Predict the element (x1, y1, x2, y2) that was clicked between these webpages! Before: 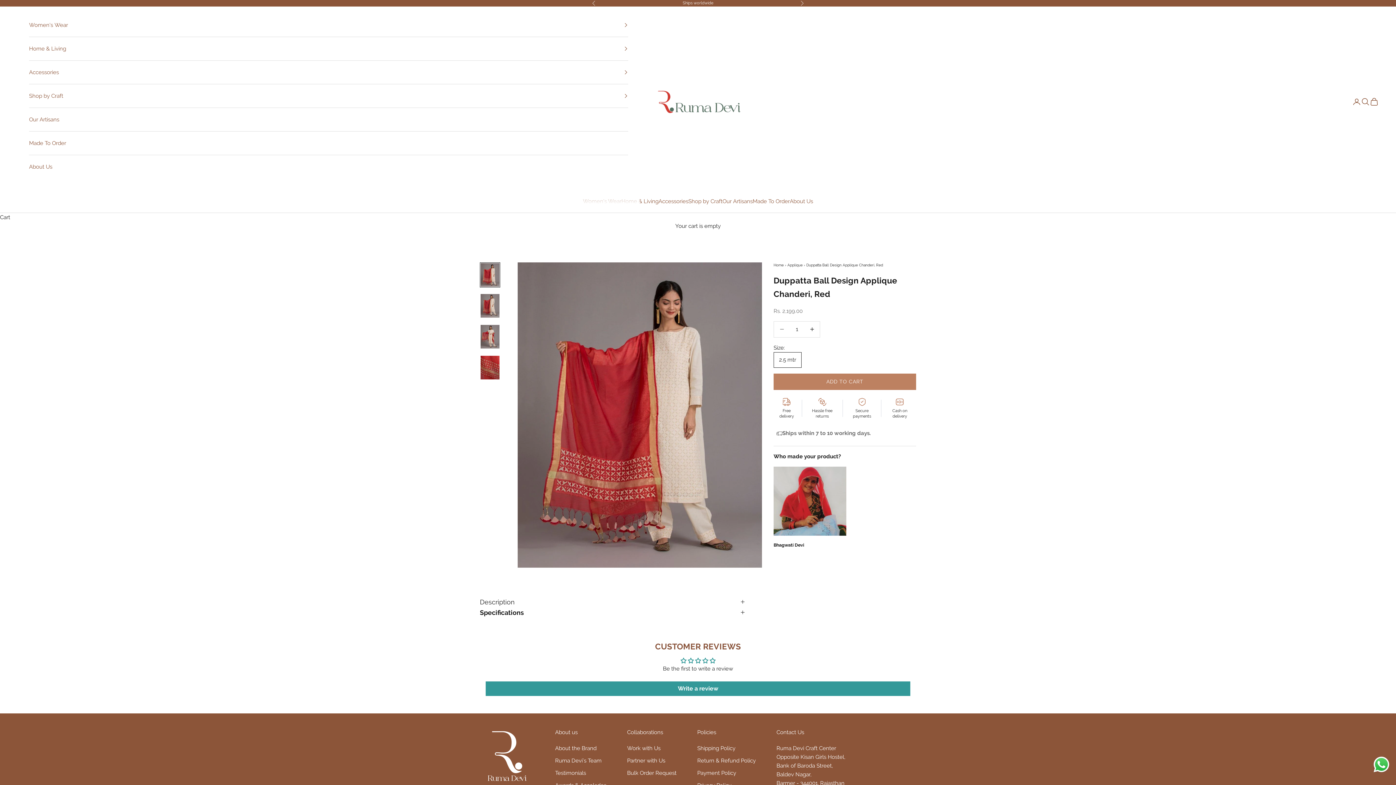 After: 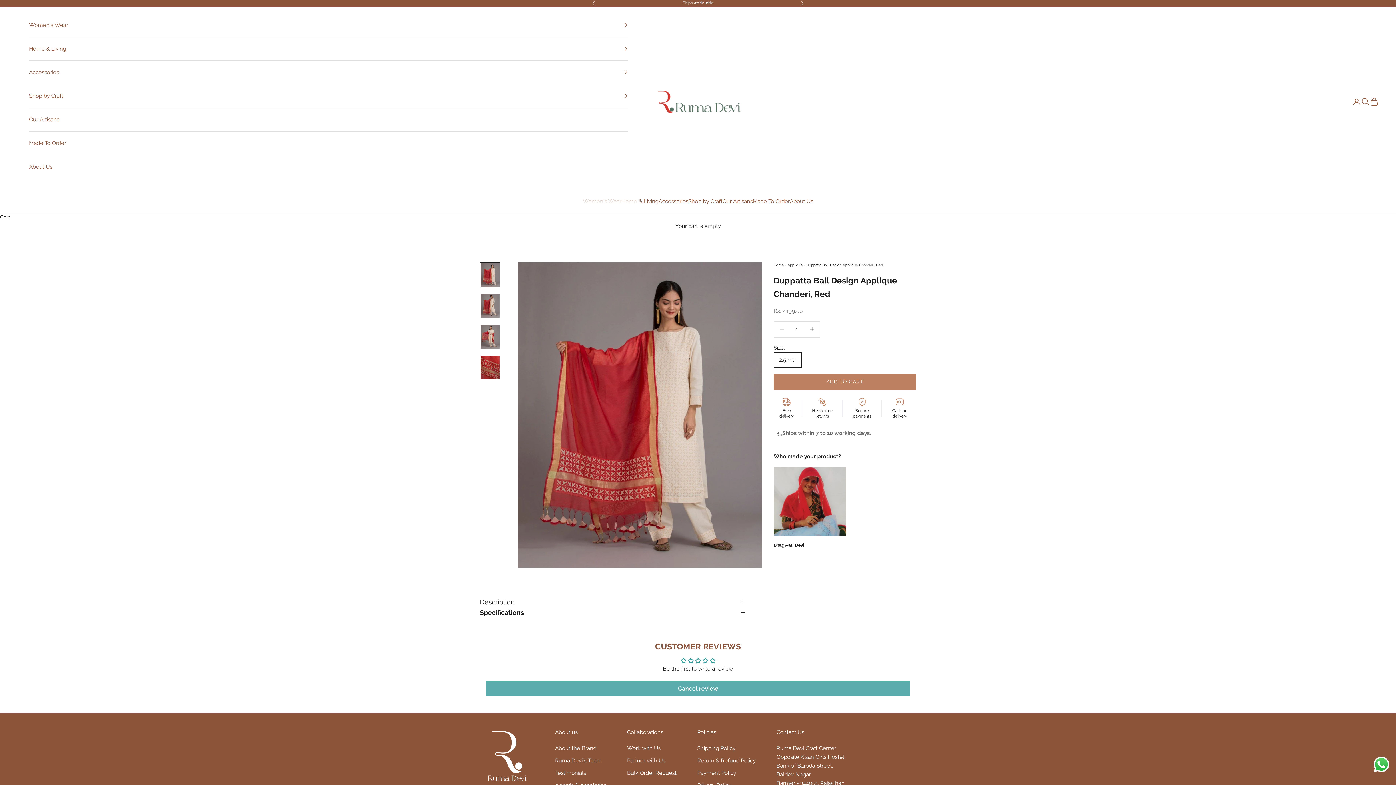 Action: bbox: (485, 681, 910, 696) label: Write a review